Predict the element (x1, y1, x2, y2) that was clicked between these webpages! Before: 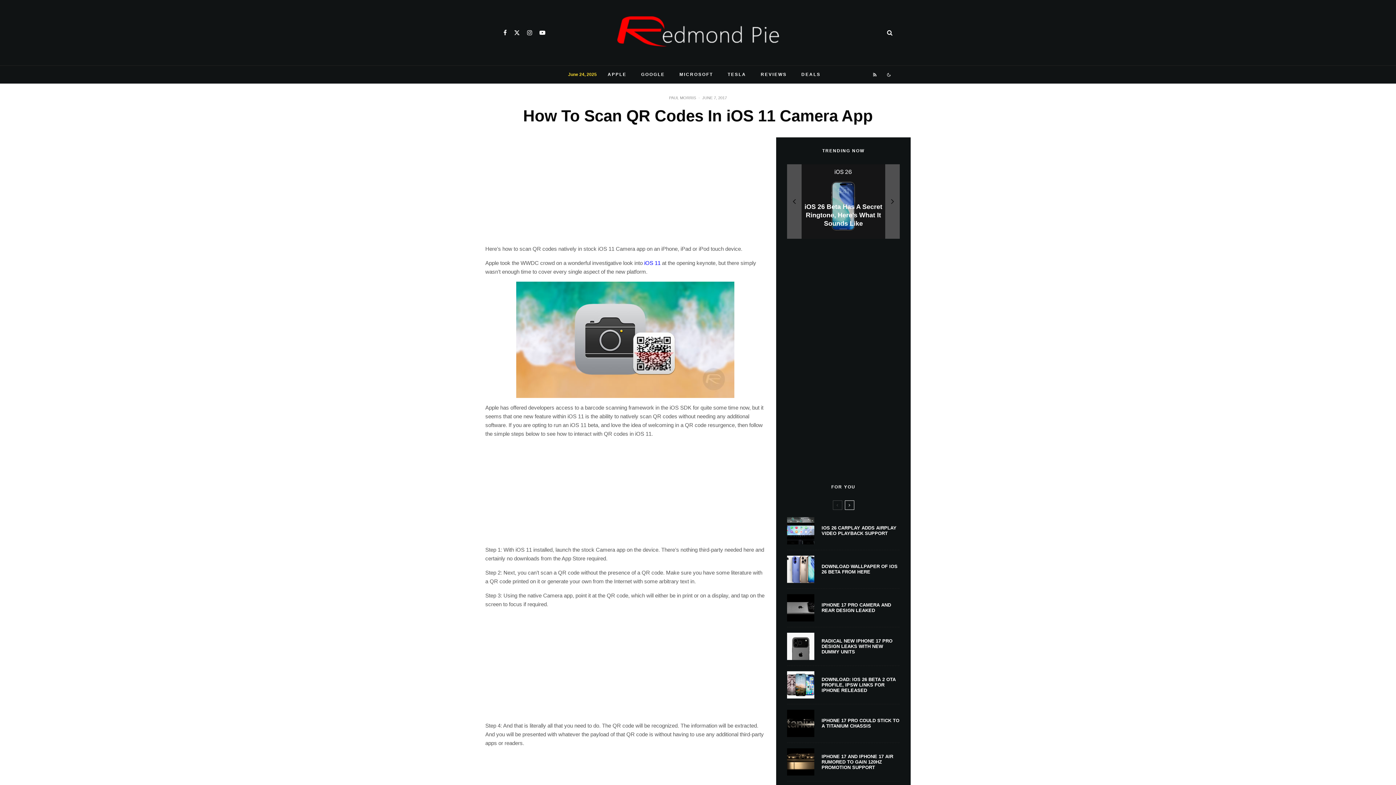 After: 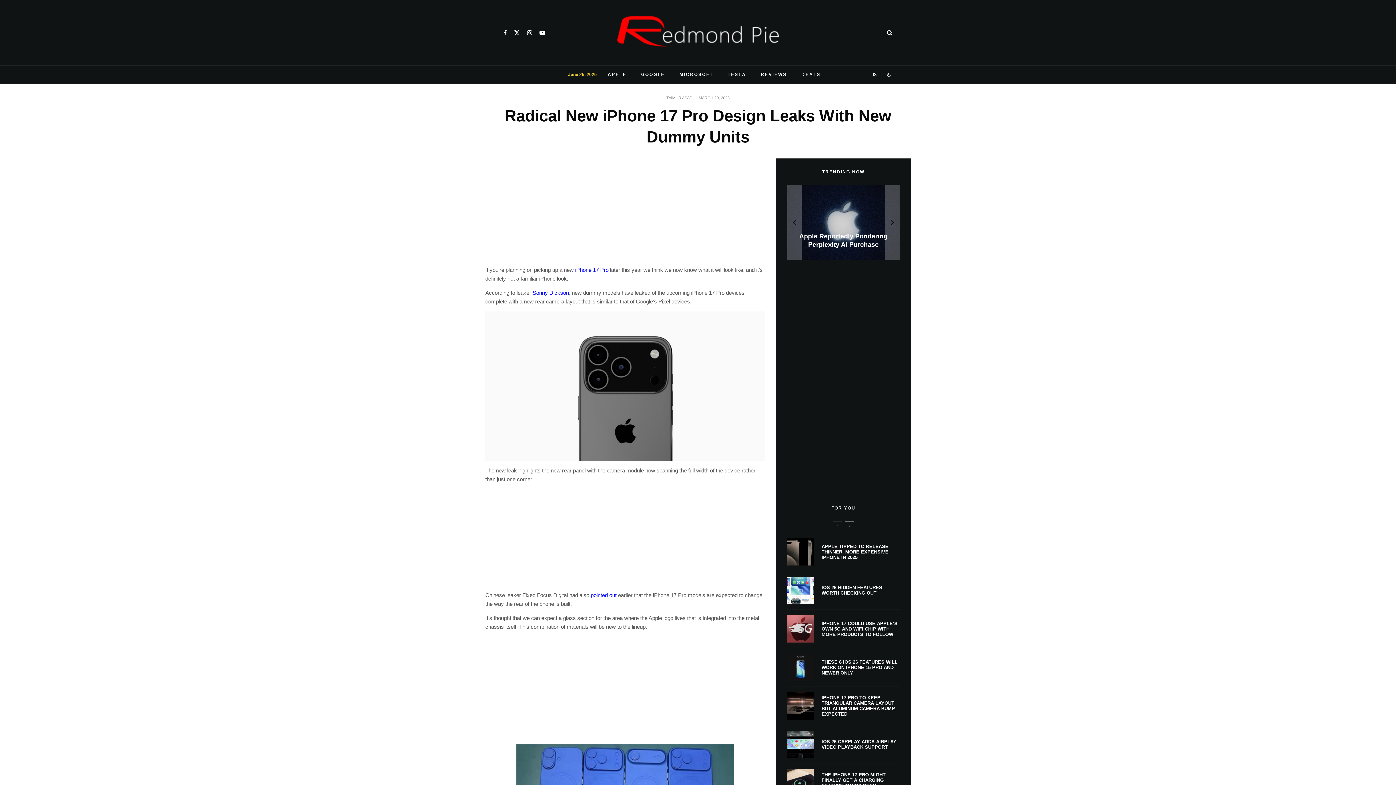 Action: label: RADICAL NEW IPHONE 17 PRO DESIGN LEAKS WITH NEW DUMMY UNITS bbox: (821, 638, 900, 654)